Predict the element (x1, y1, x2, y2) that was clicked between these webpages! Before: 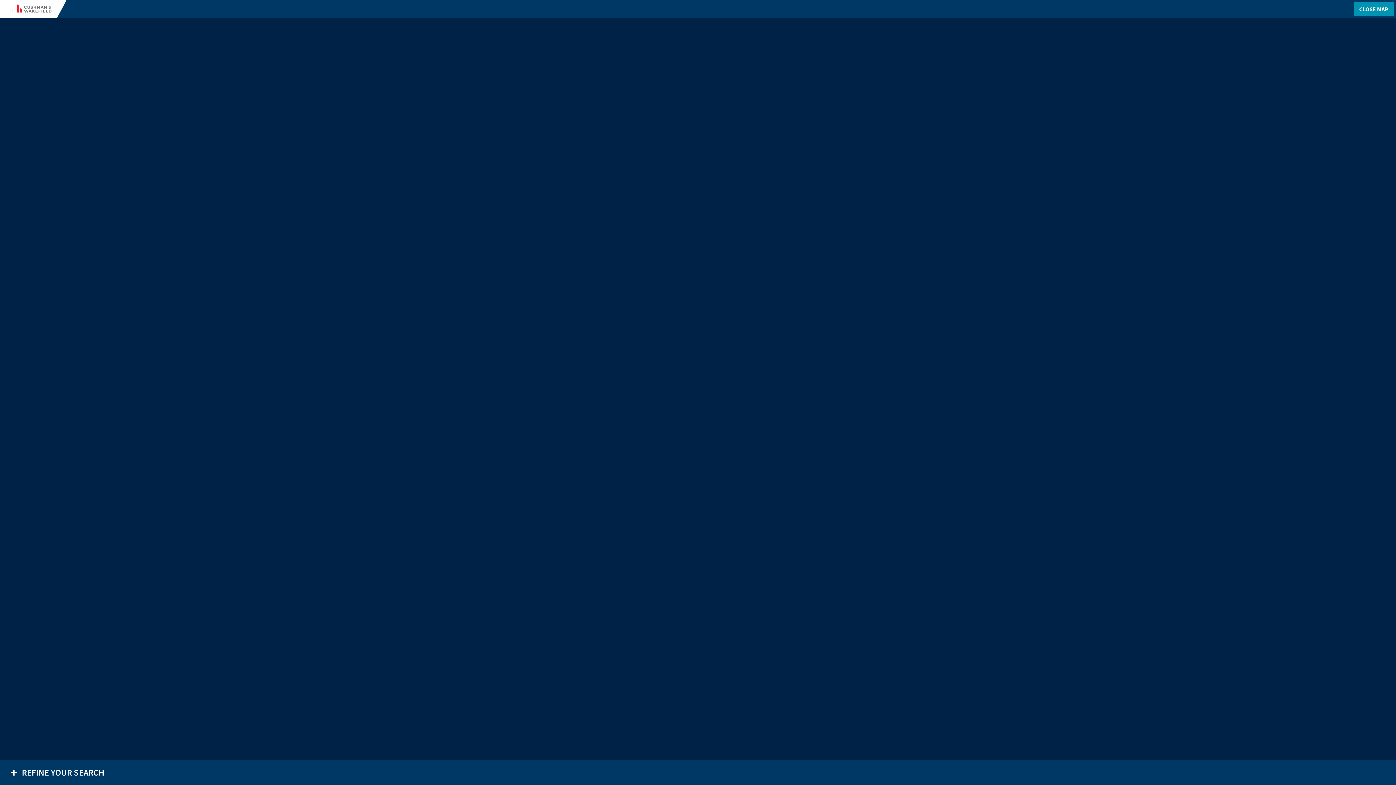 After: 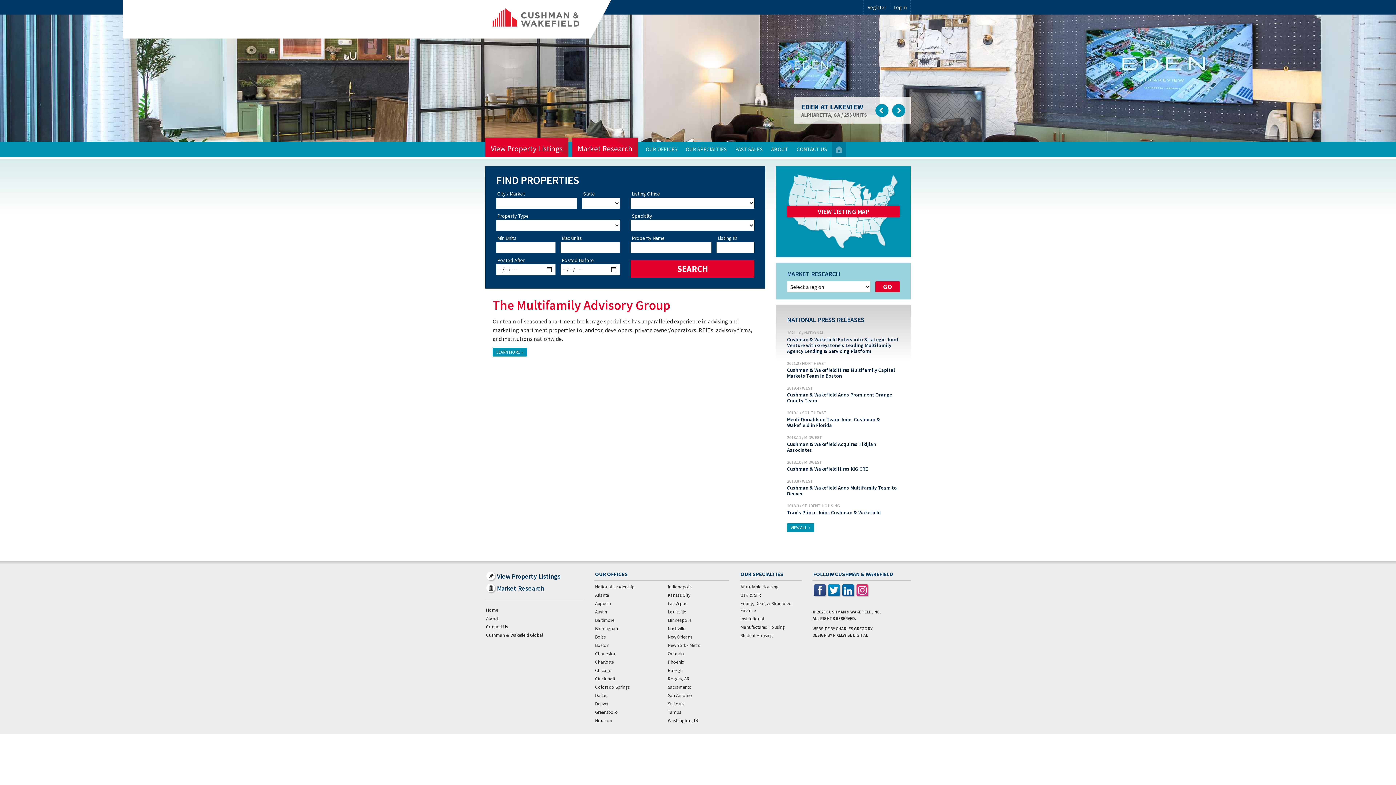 Action: bbox: (7, 0, 66, 18)